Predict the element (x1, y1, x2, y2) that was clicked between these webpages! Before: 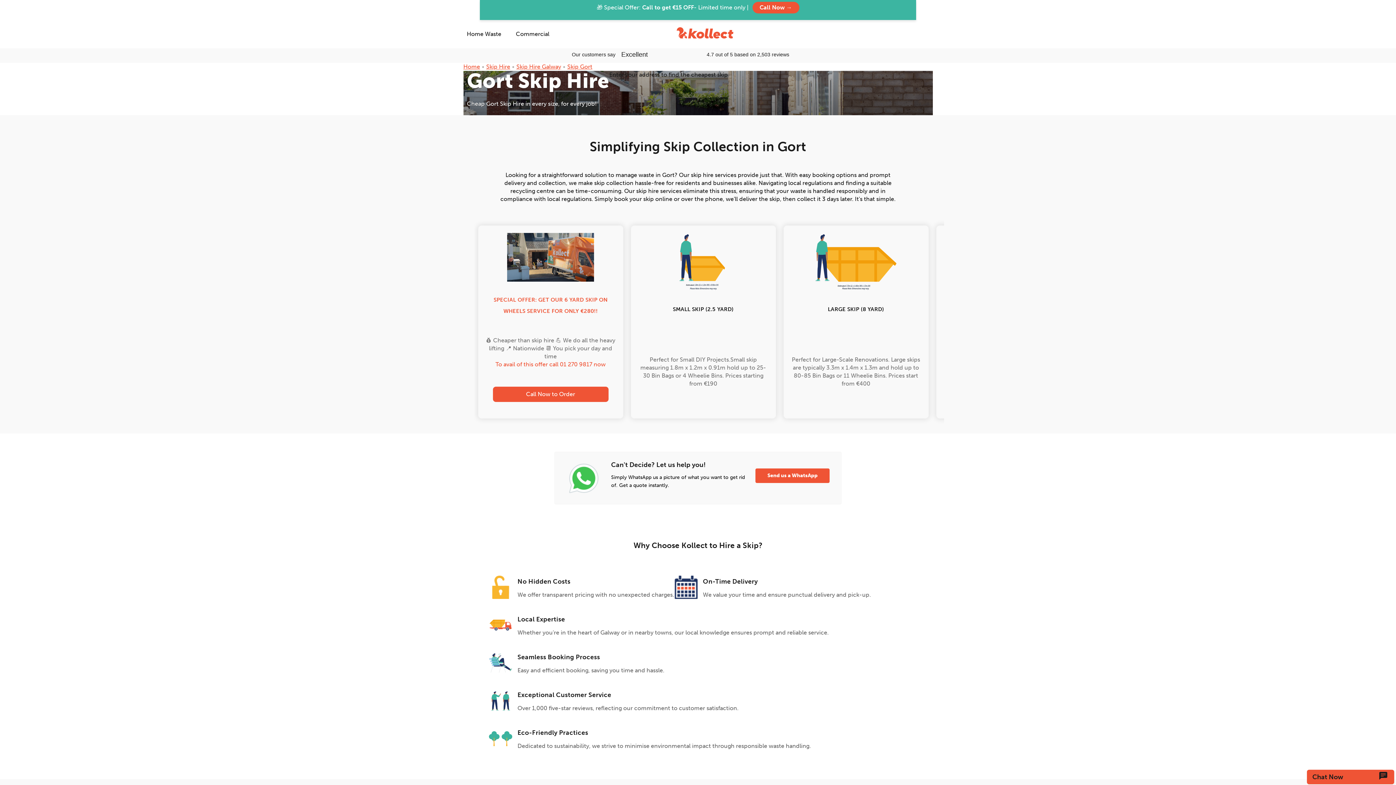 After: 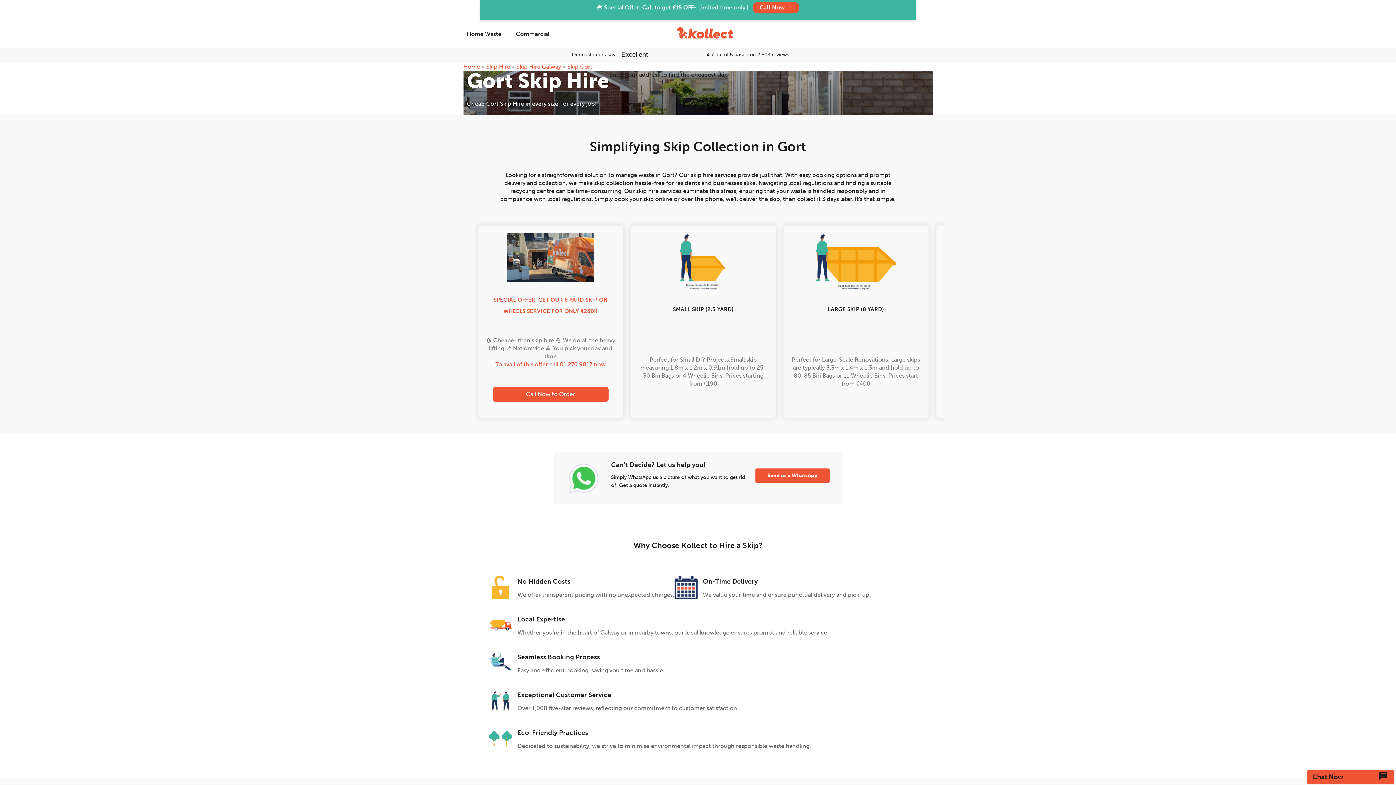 Action: bbox: (567, 63, 592, 70) label: Skip Gort